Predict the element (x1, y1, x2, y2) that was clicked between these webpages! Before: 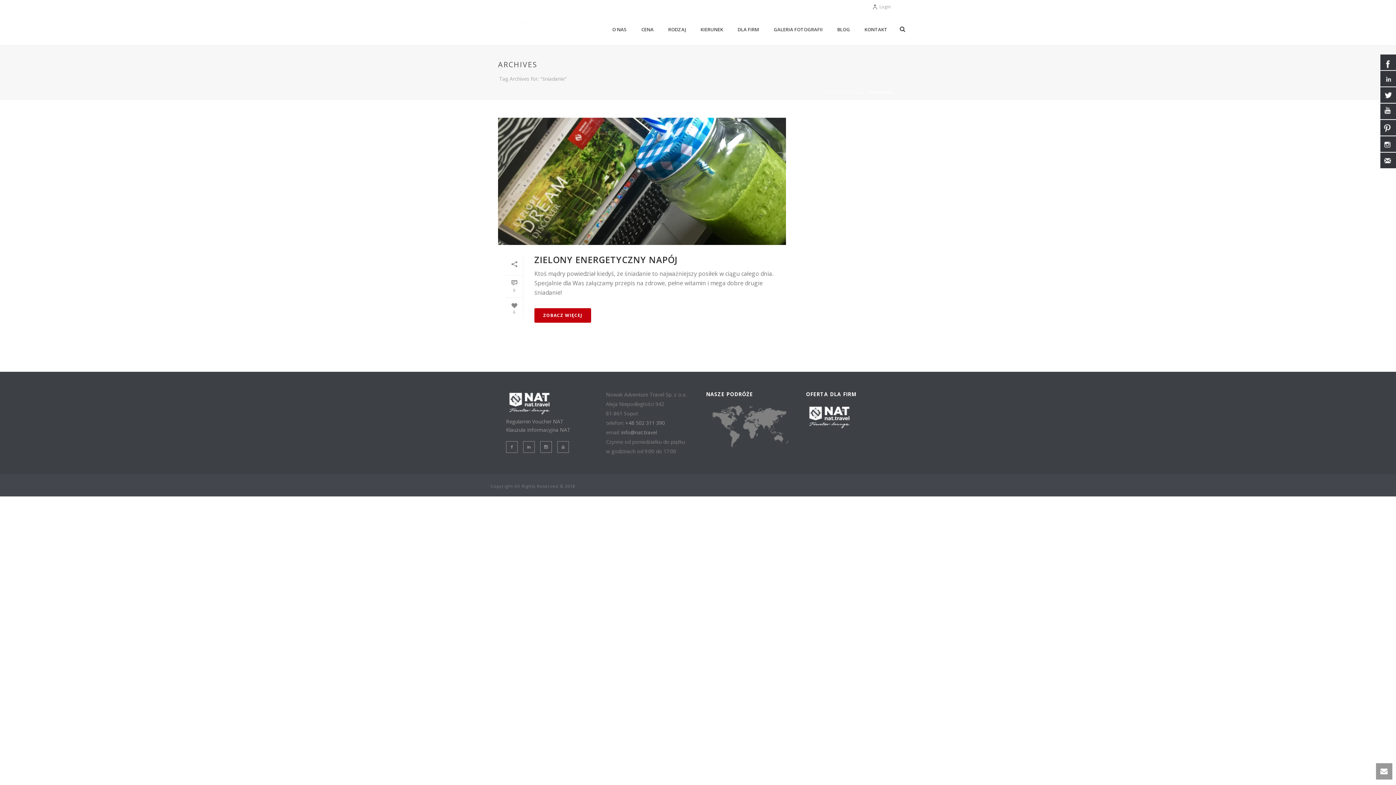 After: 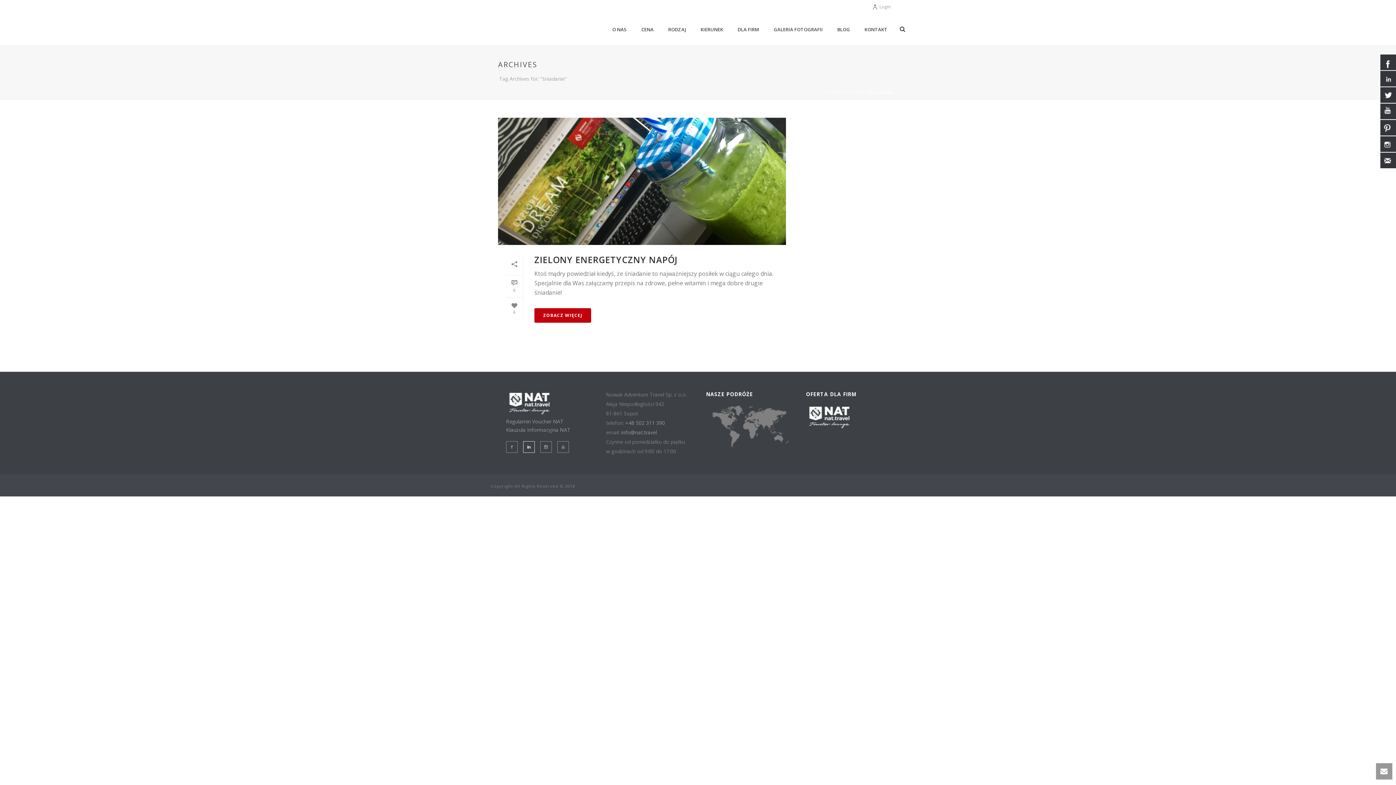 Action: bbox: (523, 441, 534, 453)